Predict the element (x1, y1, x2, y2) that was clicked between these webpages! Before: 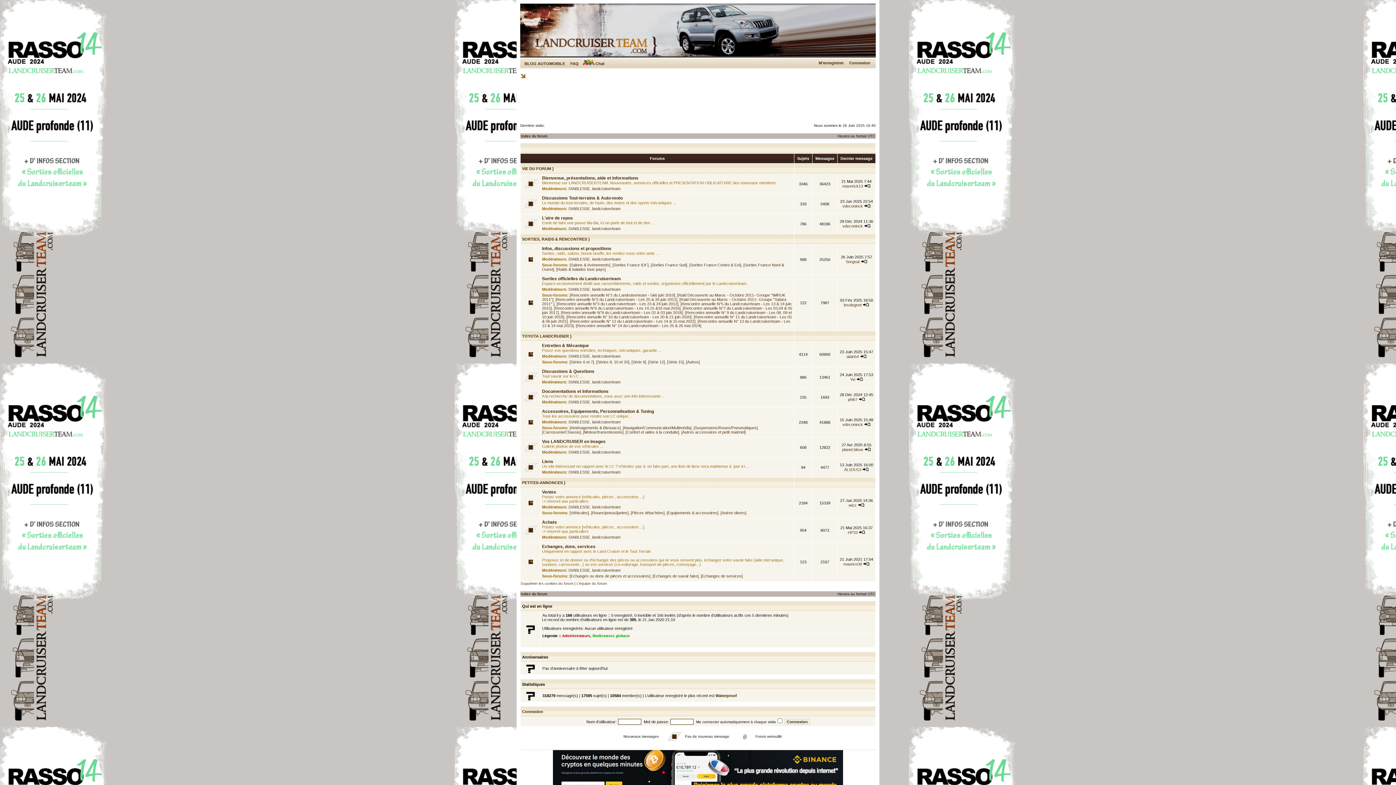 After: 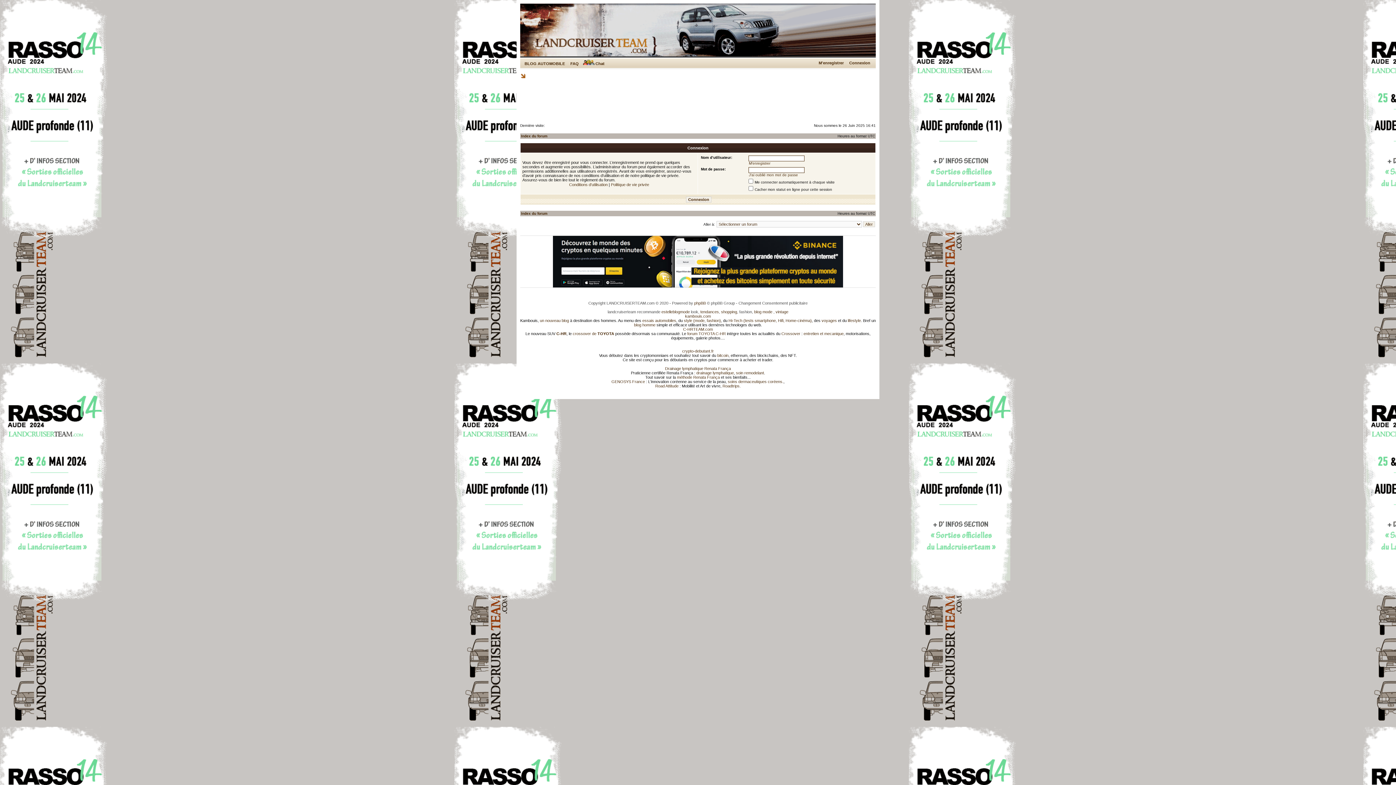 Action: bbox: (849, 60, 870, 65) label: Connexion